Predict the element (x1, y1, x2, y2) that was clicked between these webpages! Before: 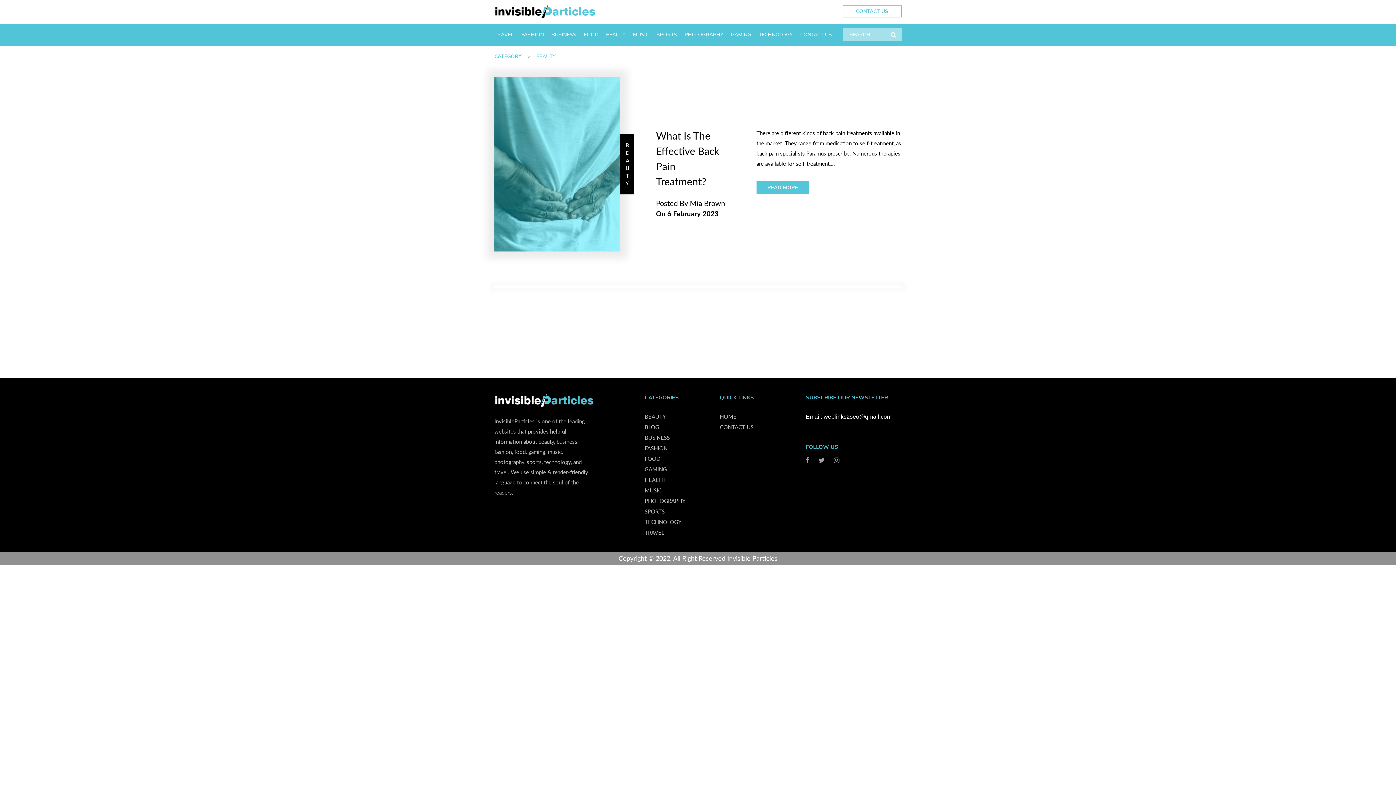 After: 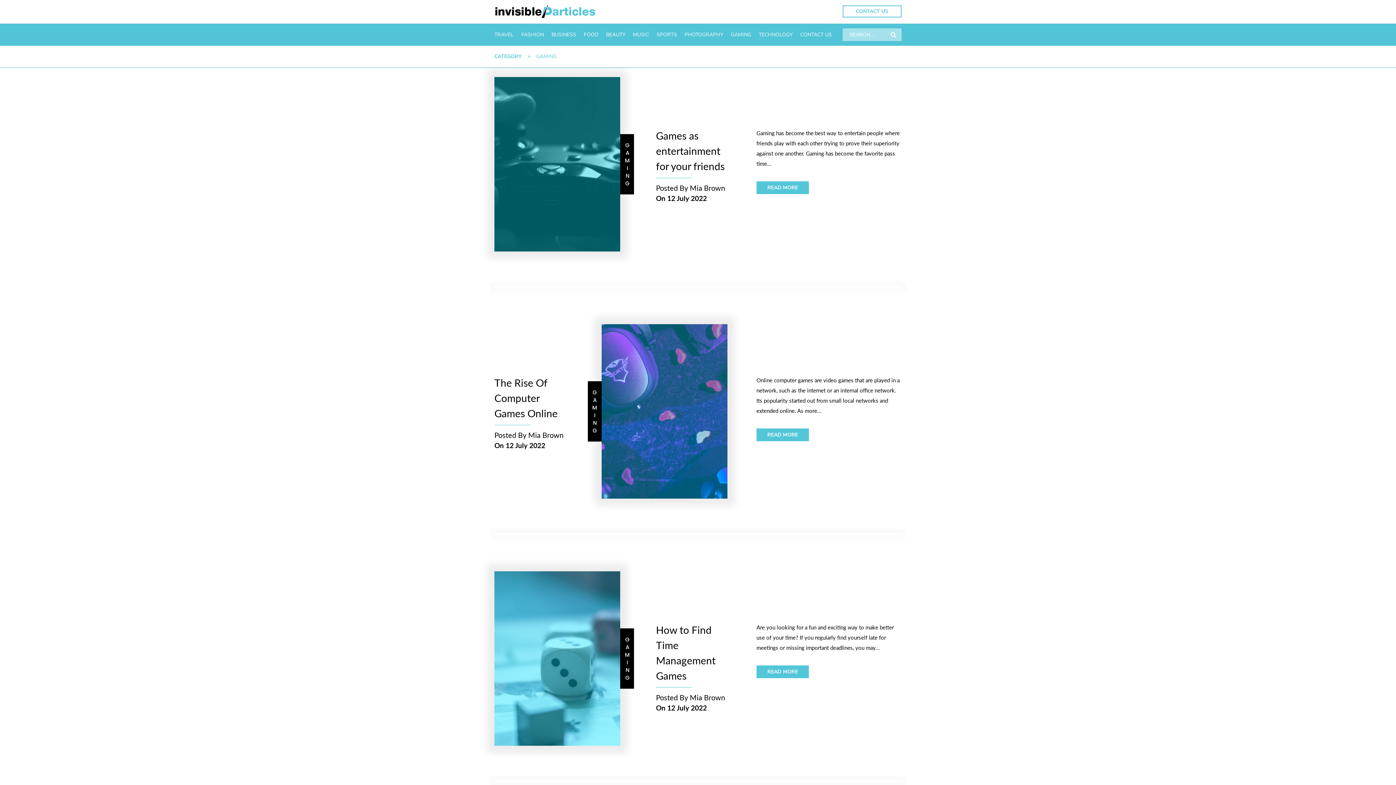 Action: label: GAMING bbox: (731, 23, 751, 45)